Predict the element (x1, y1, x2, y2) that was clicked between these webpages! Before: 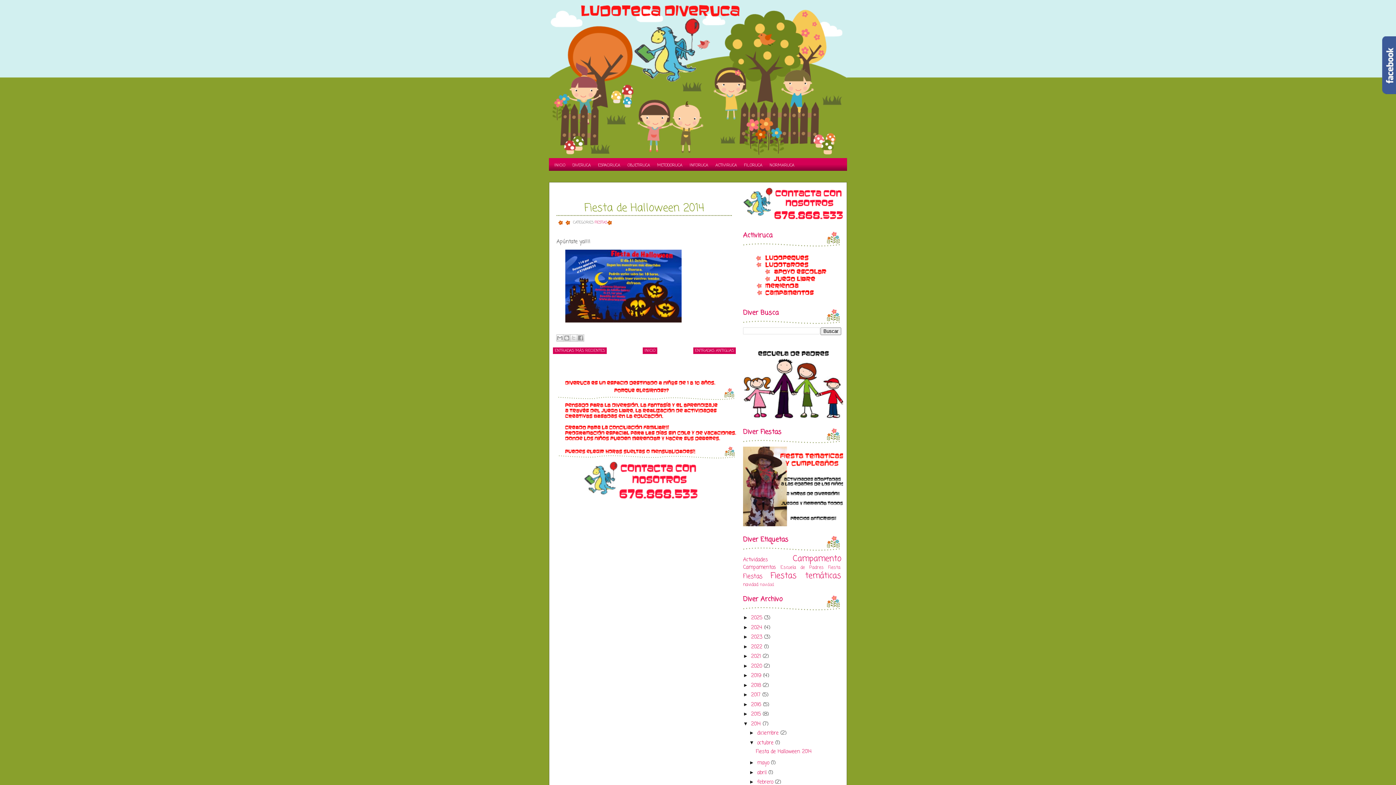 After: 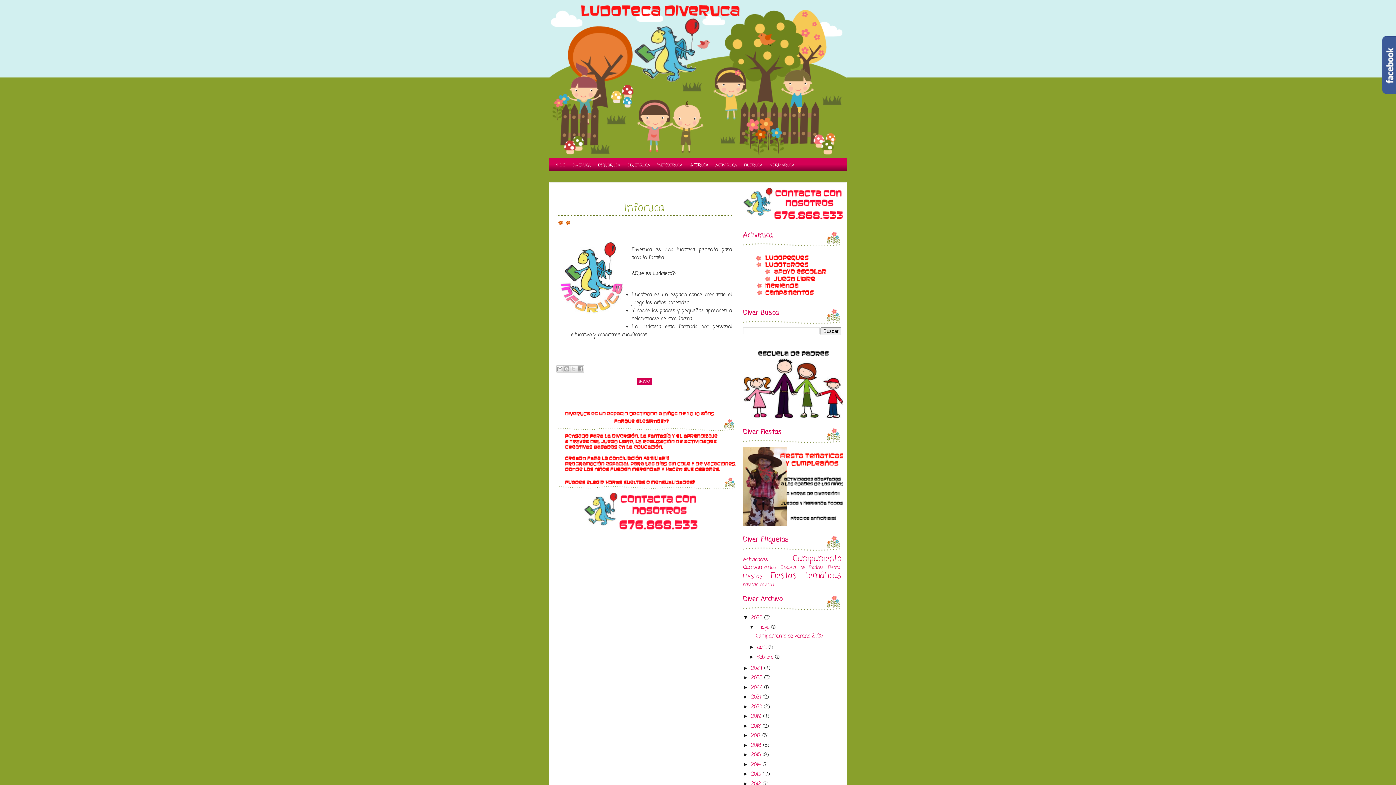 Action: label: INFORUCA bbox: (686, 160, 712, 170)